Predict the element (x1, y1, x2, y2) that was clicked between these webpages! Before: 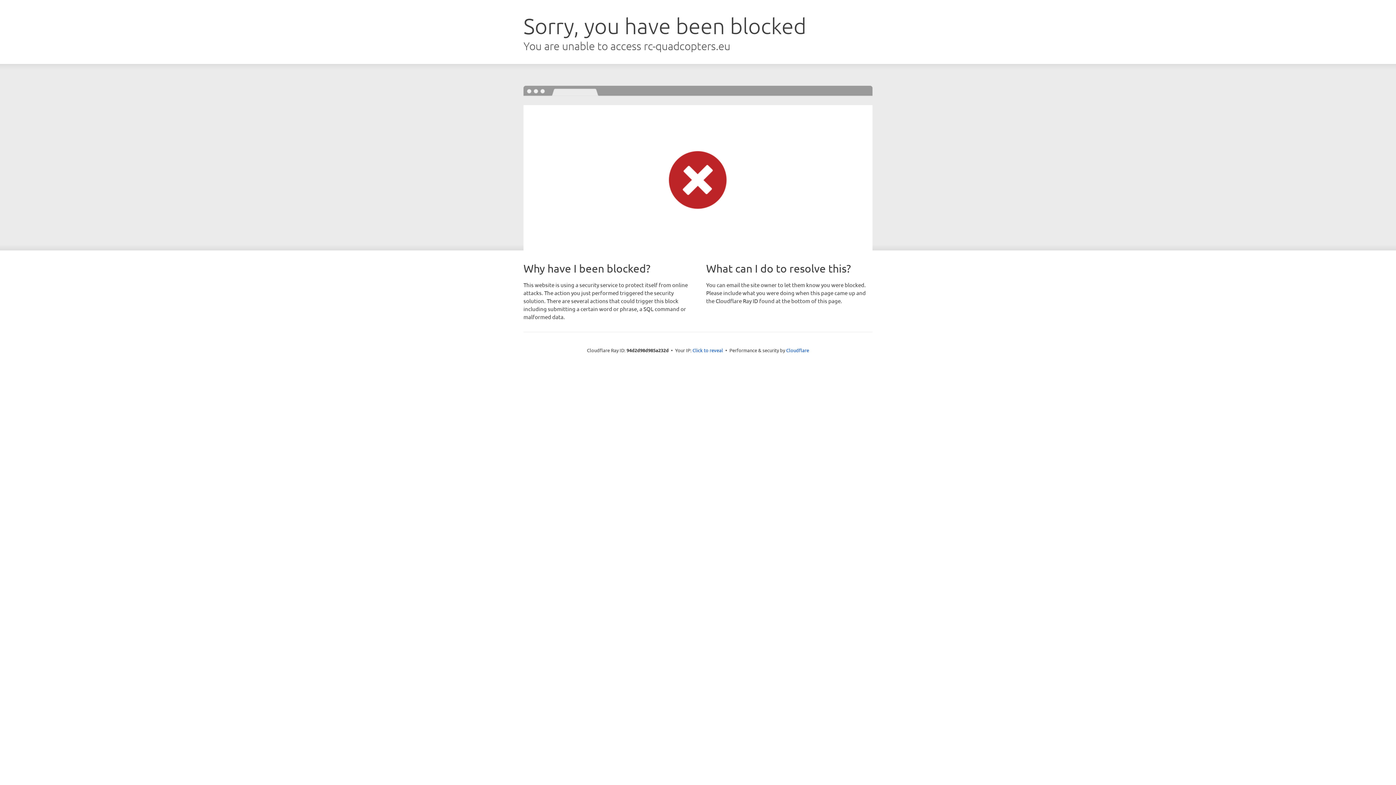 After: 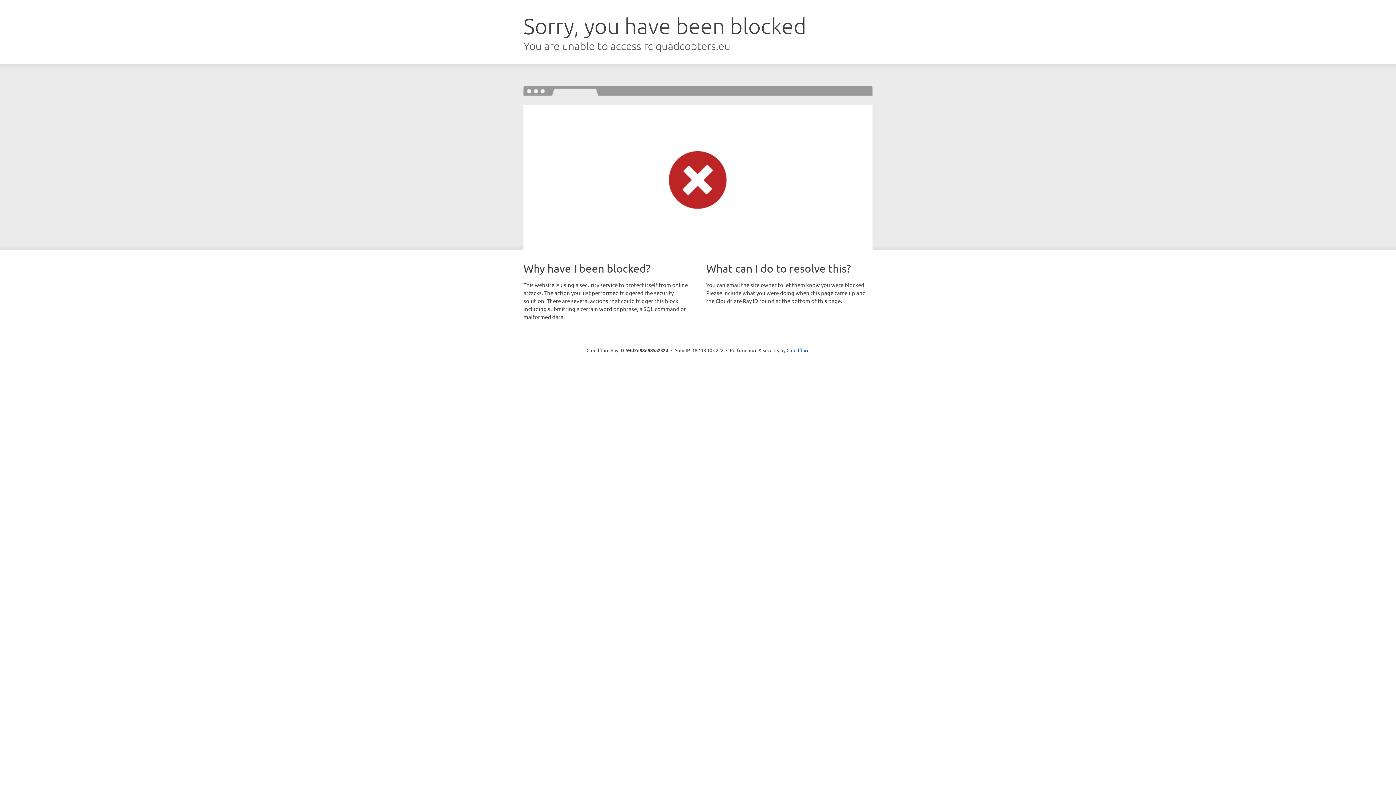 Action: bbox: (692, 346, 723, 353) label: Click to reveal